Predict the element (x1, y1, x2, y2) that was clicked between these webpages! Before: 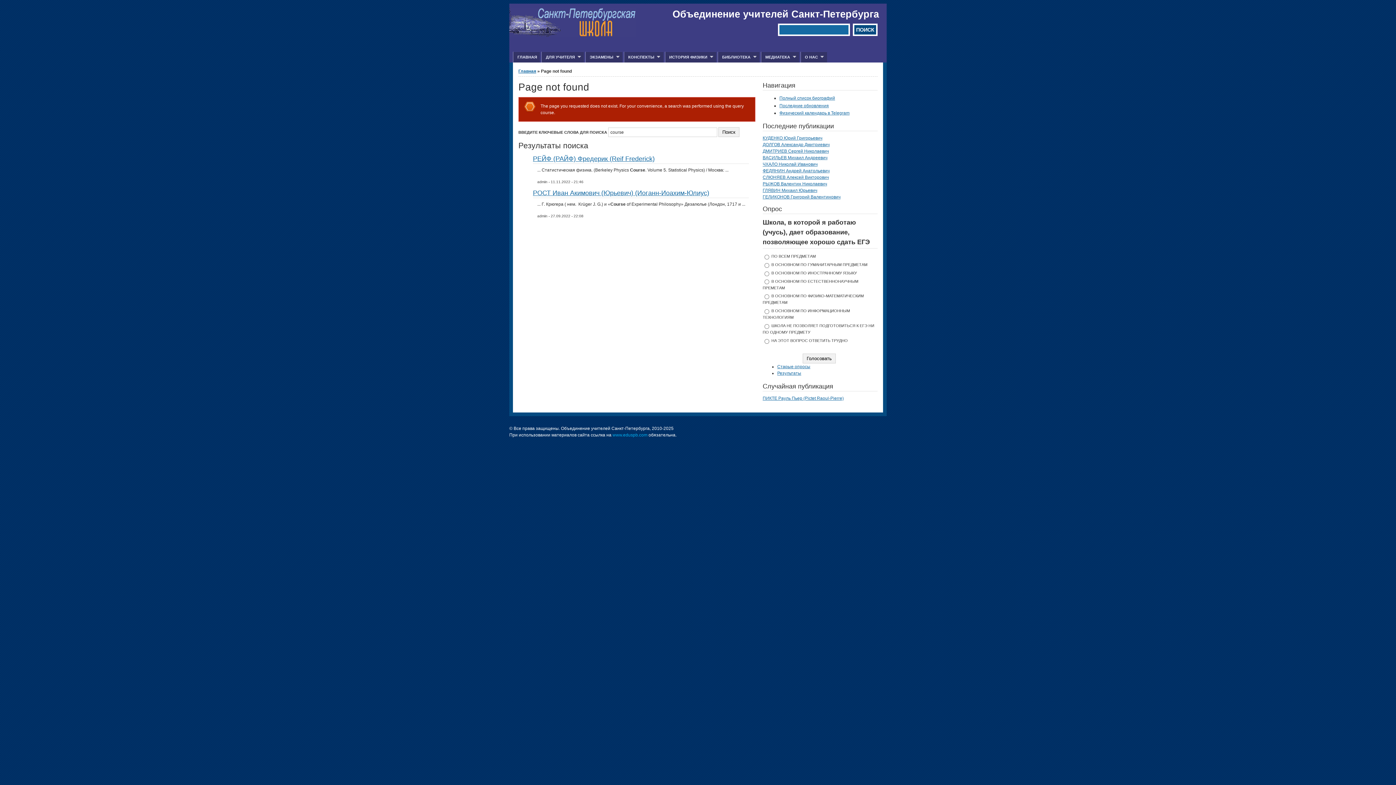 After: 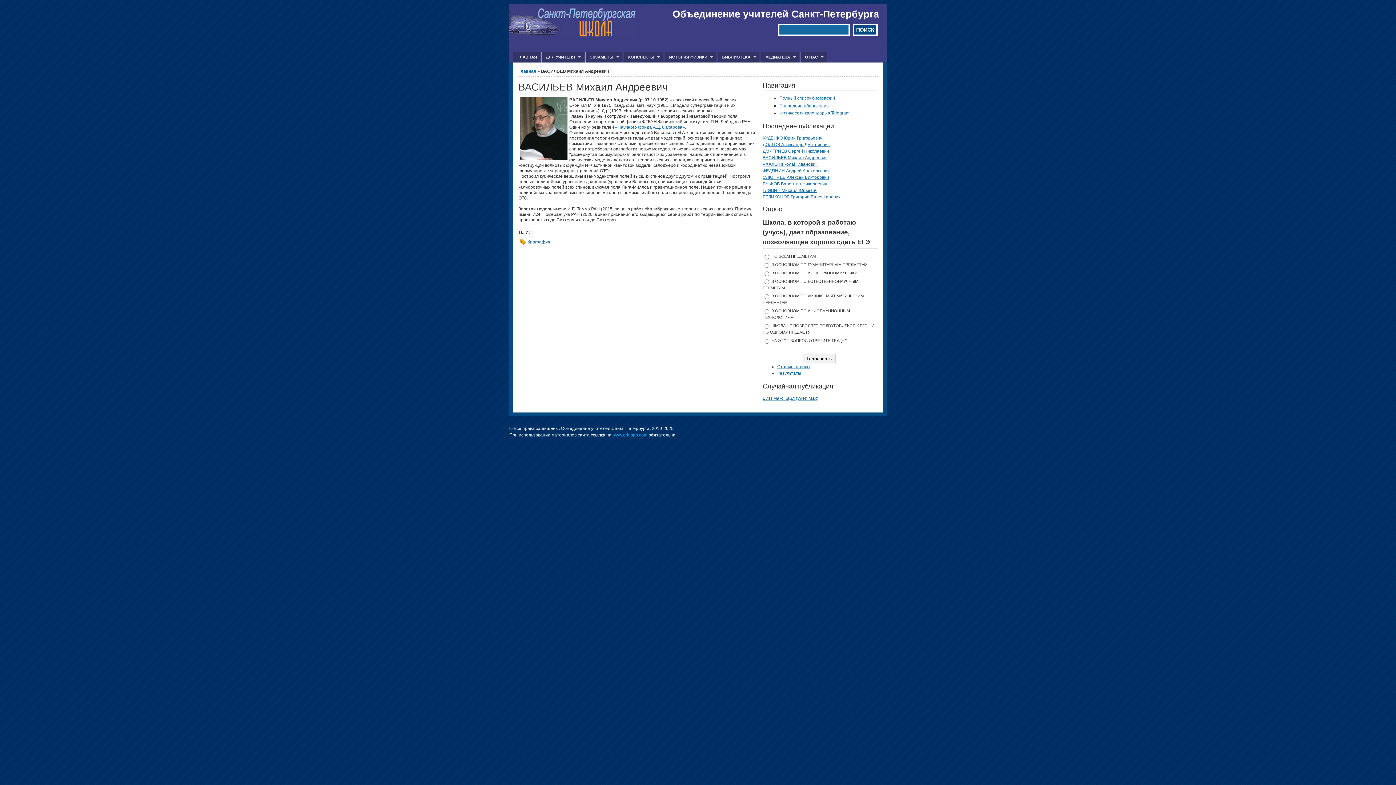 Action: bbox: (762, 155, 827, 160) label: ВАСИЛЬЕВ Михаил Андреевич